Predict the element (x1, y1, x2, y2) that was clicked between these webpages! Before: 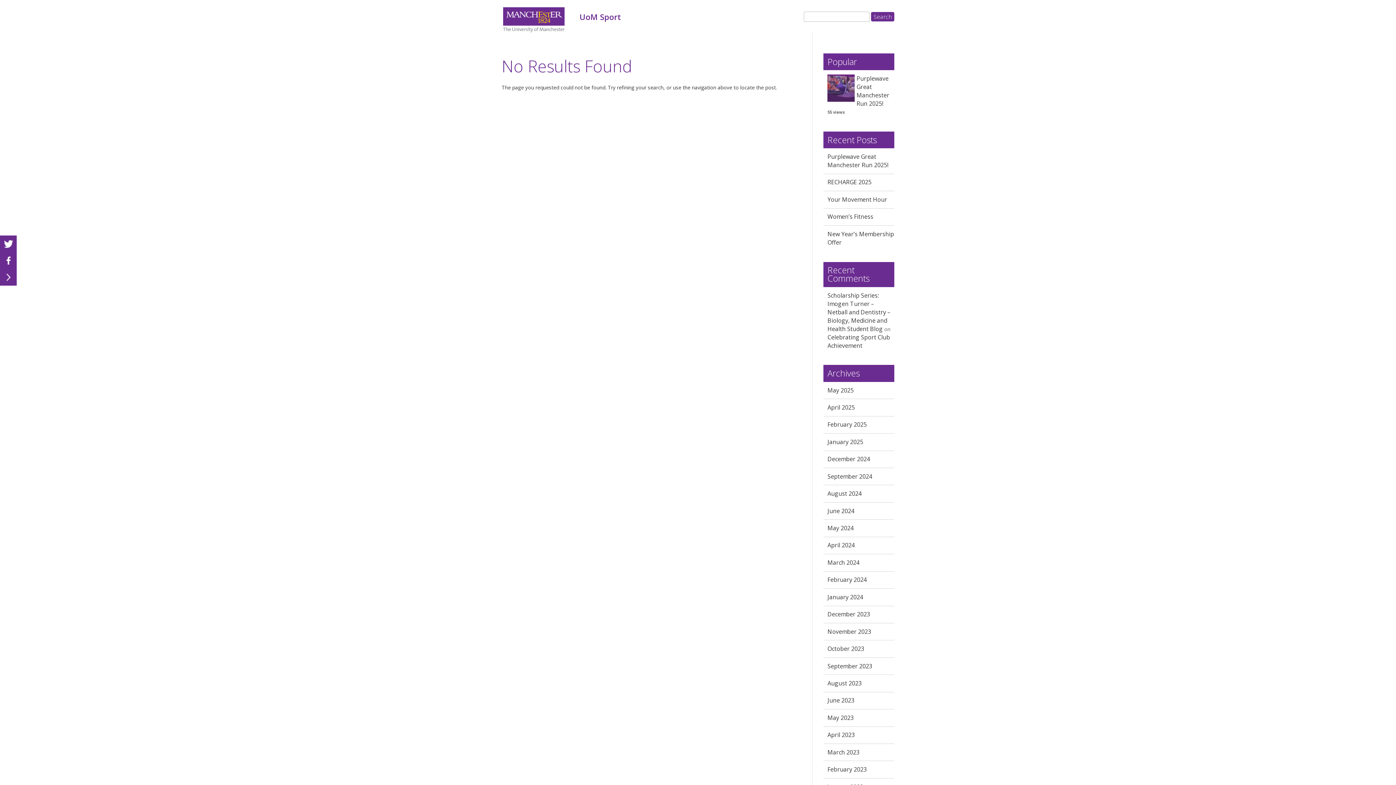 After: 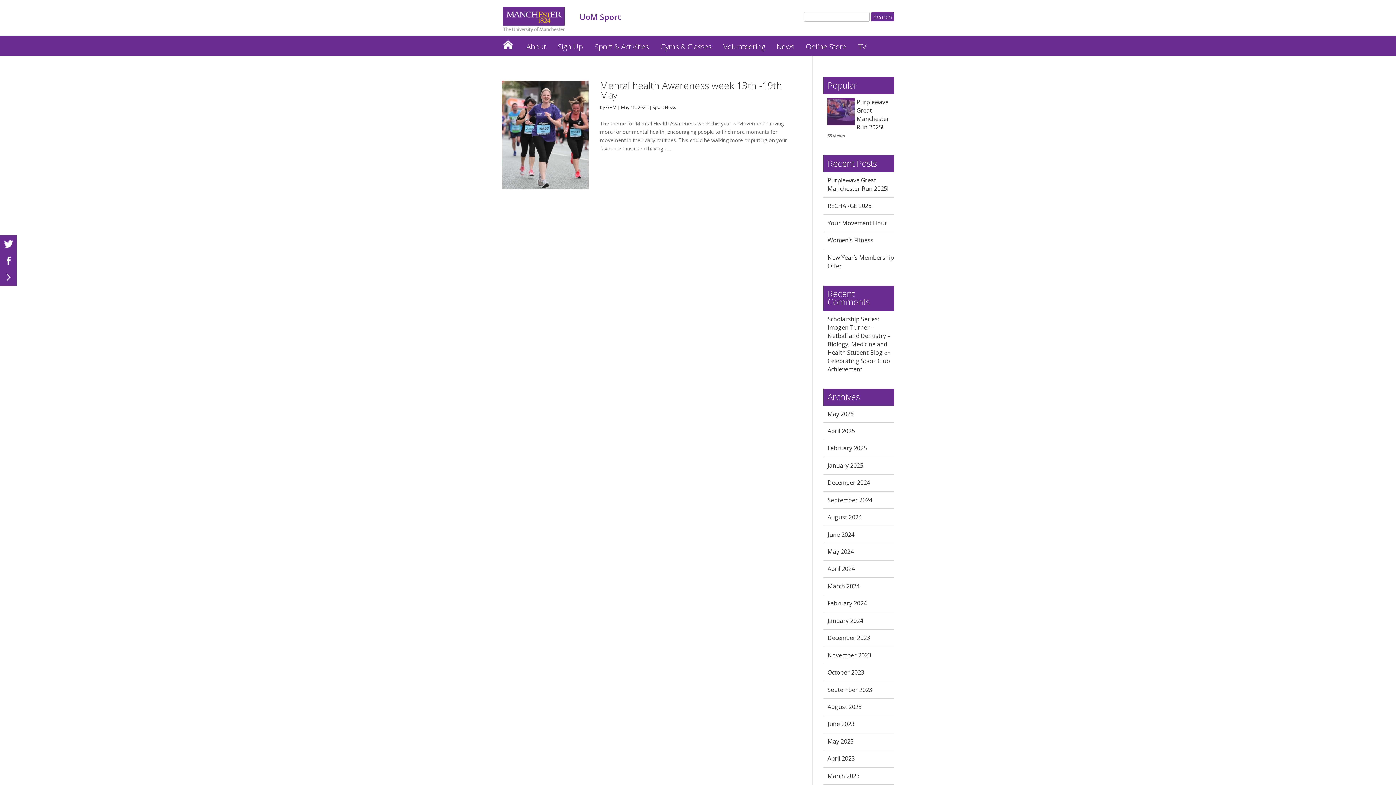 Action: bbox: (827, 524, 853, 532) label: May 2024